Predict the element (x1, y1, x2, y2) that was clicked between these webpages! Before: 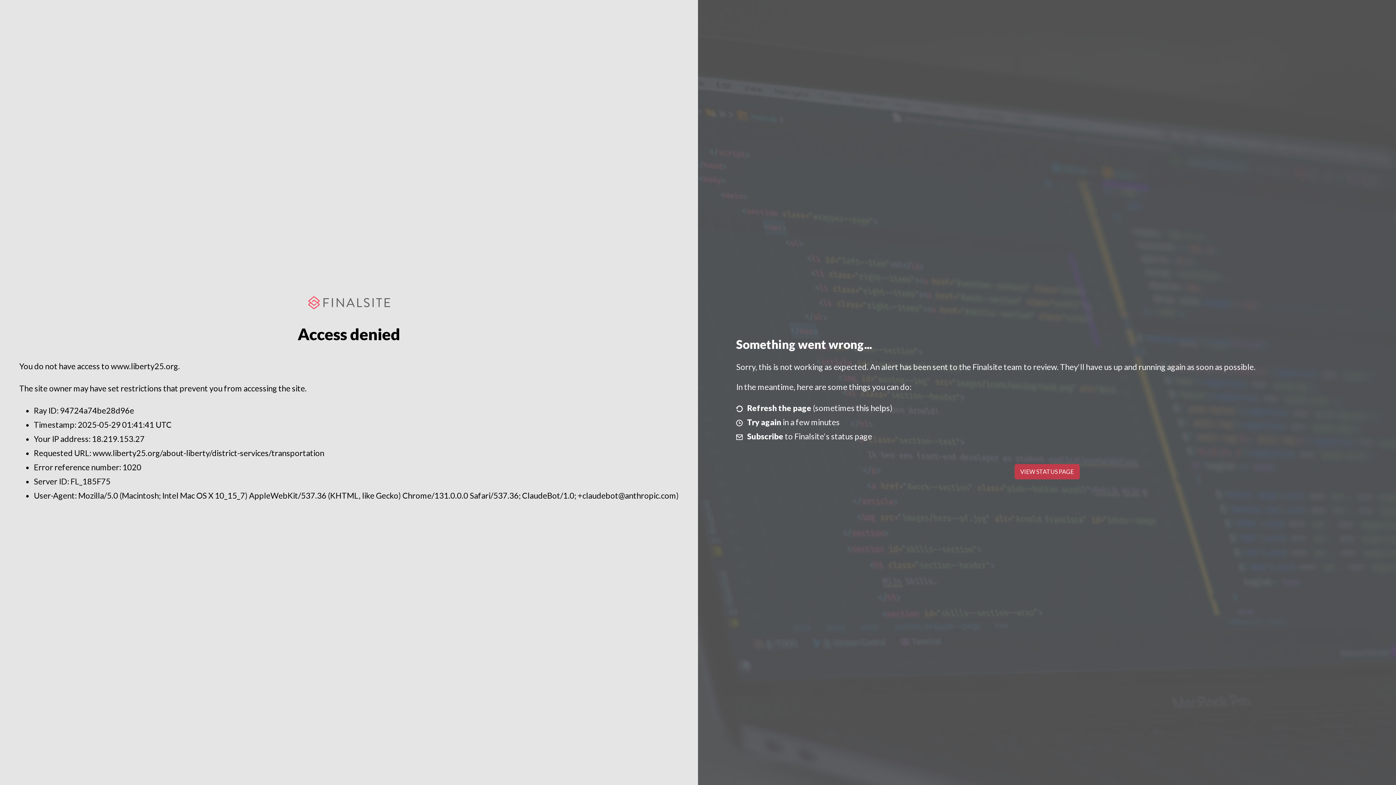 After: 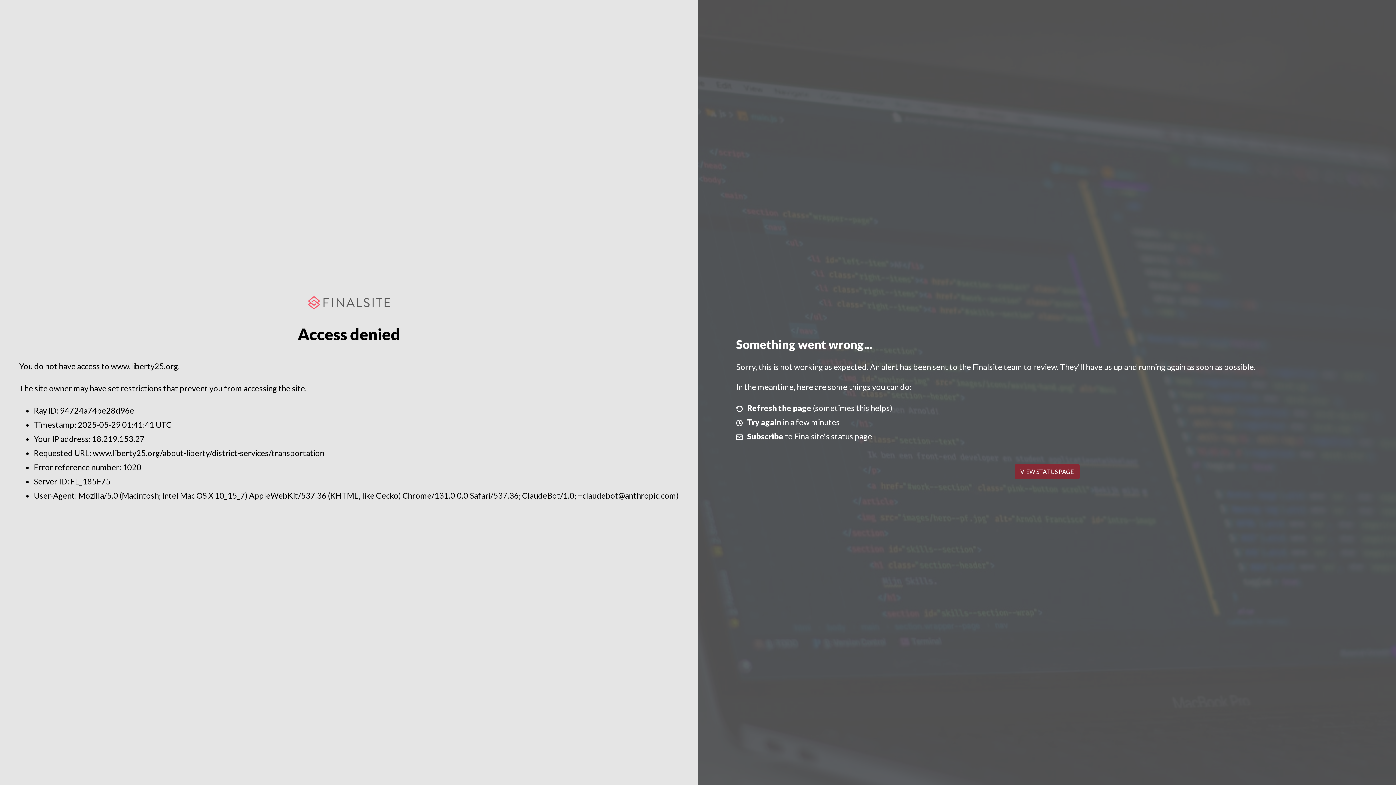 Action: label: VIEW STATUS PAGE bbox: (1014, 464, 1079, 479)